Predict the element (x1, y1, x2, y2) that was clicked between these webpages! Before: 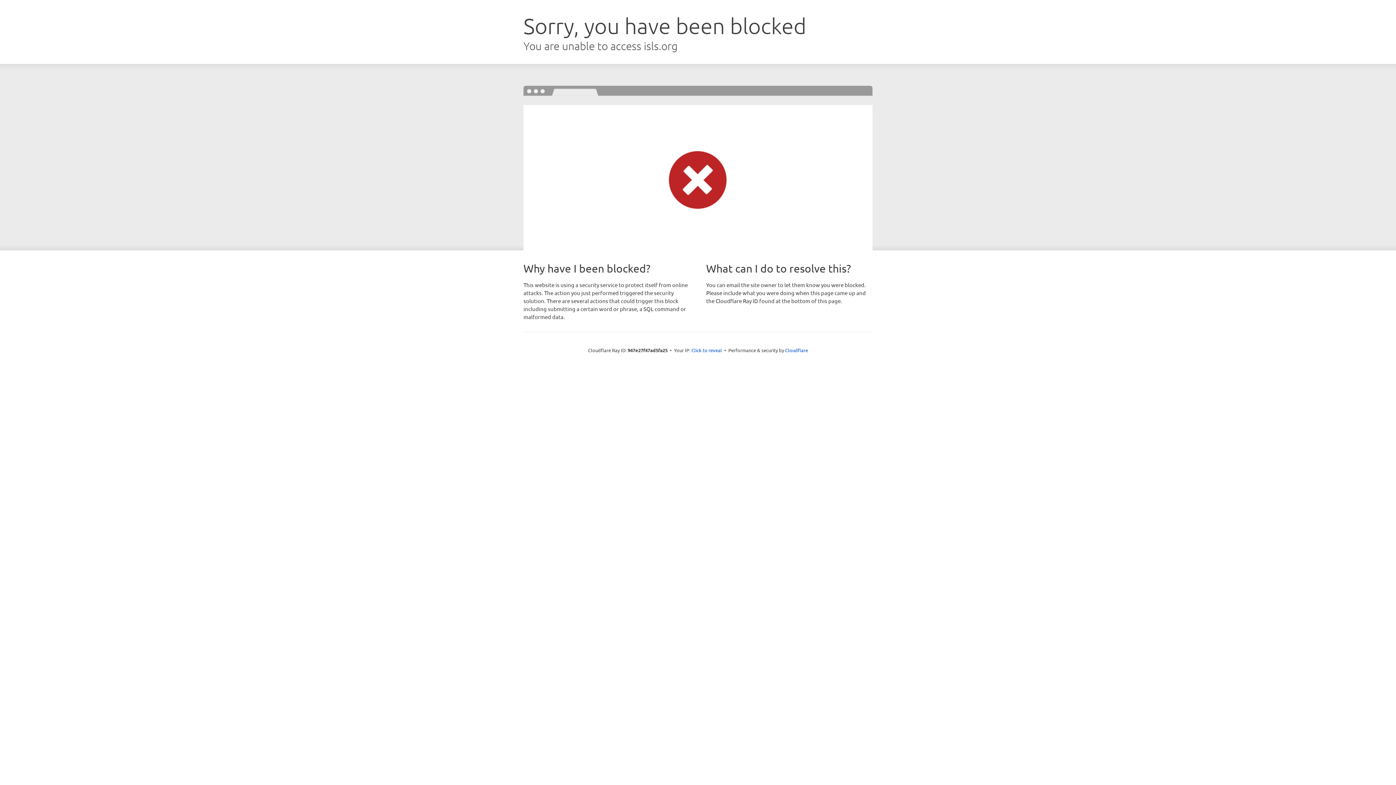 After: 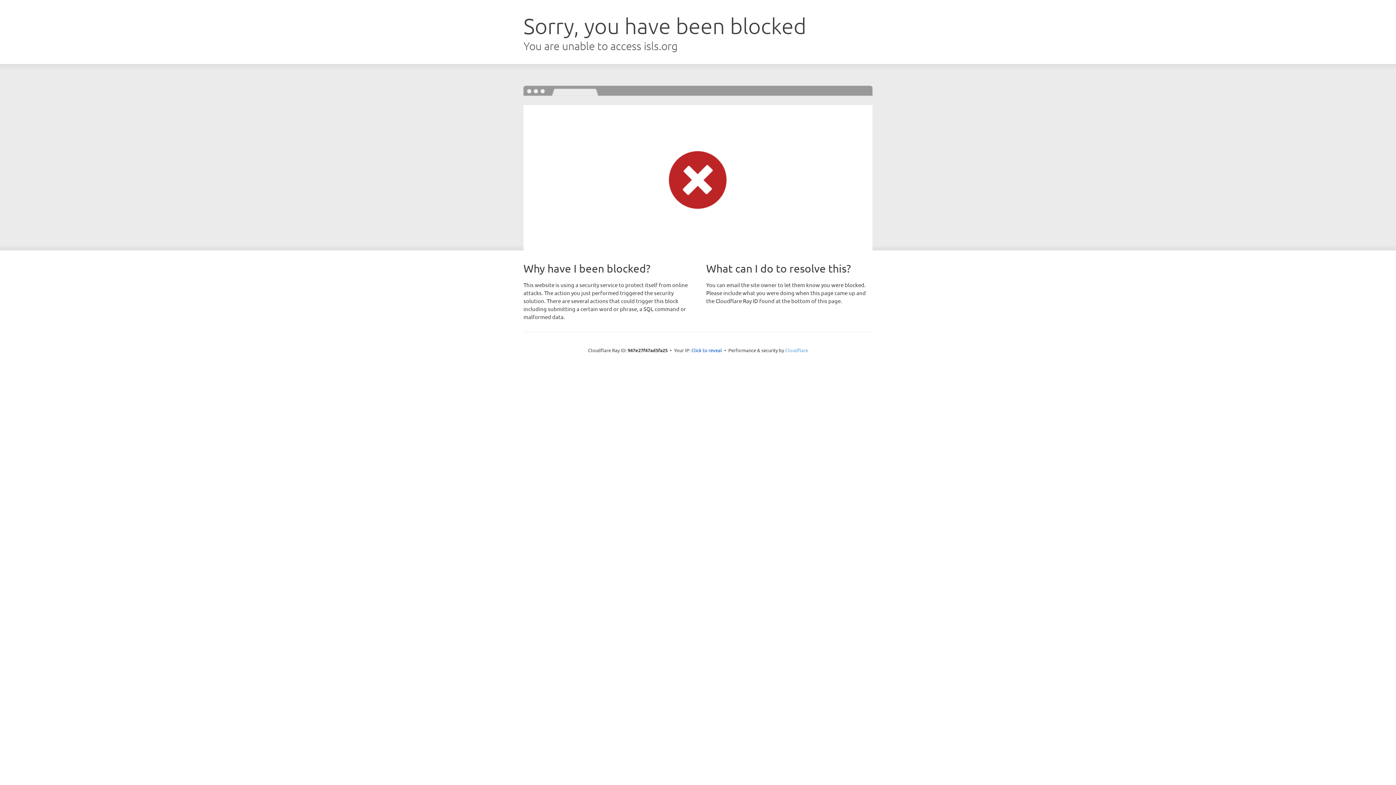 Action: bbox: (785, 347, 808, 353) label: Cloudflare